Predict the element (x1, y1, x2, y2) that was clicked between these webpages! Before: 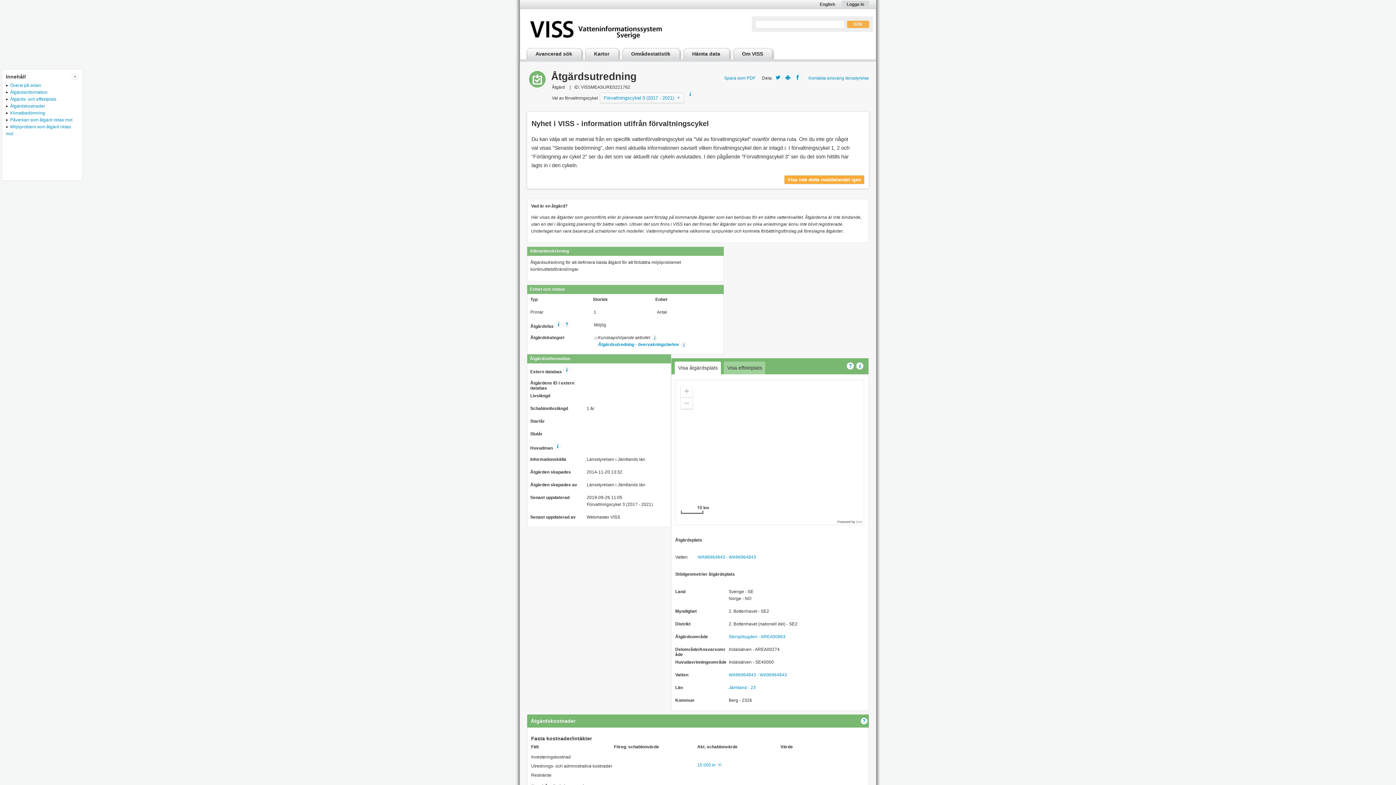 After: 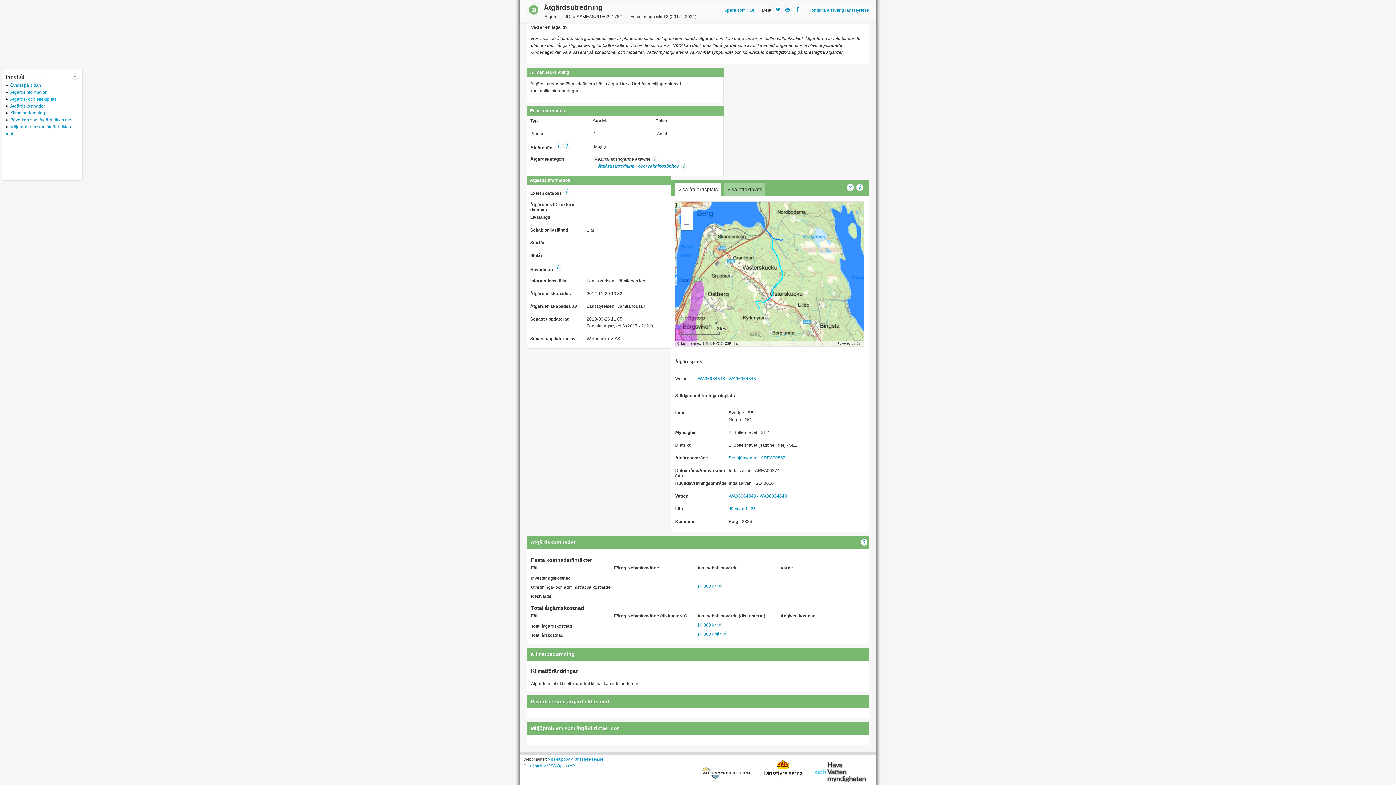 Action: label: Åtgärds- och effektplats bbox: (5, 96, 56, 101)